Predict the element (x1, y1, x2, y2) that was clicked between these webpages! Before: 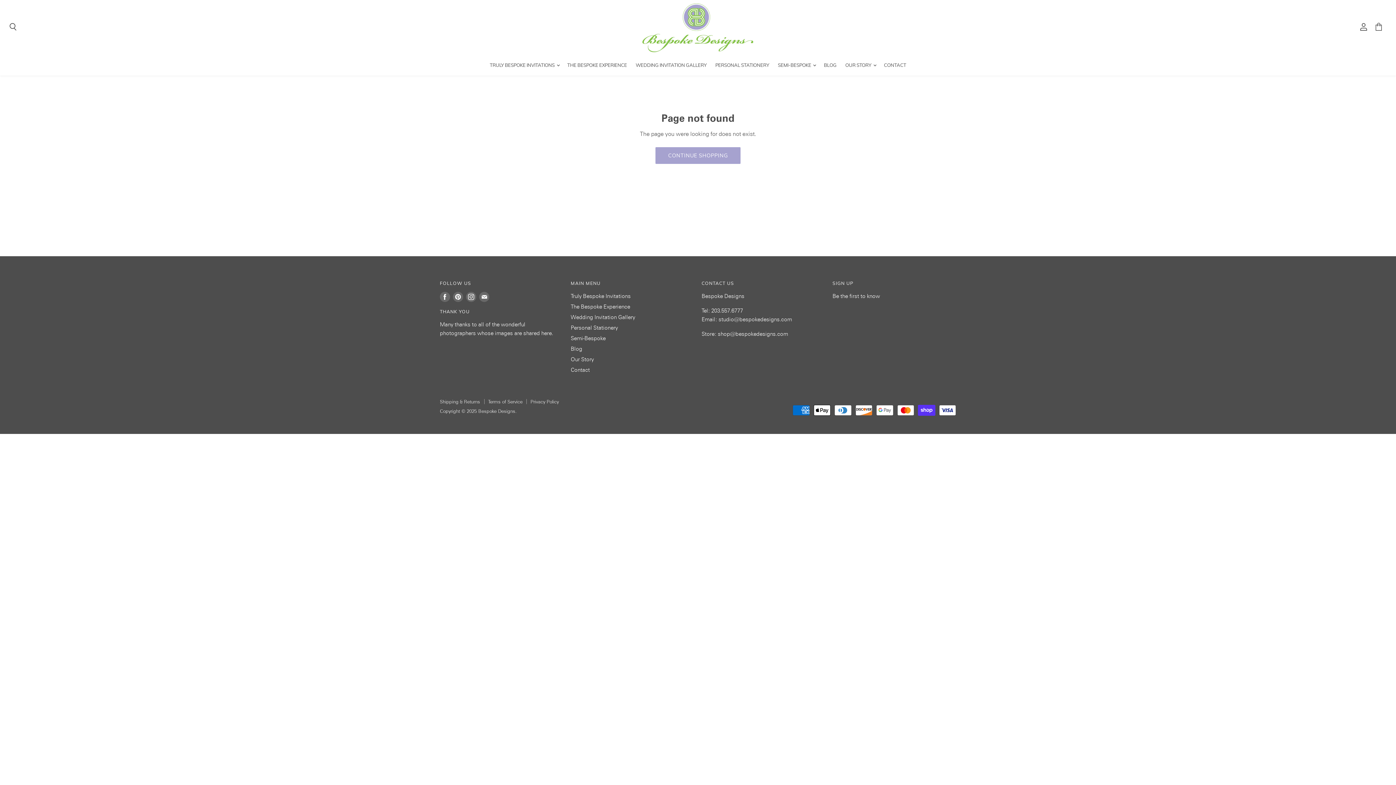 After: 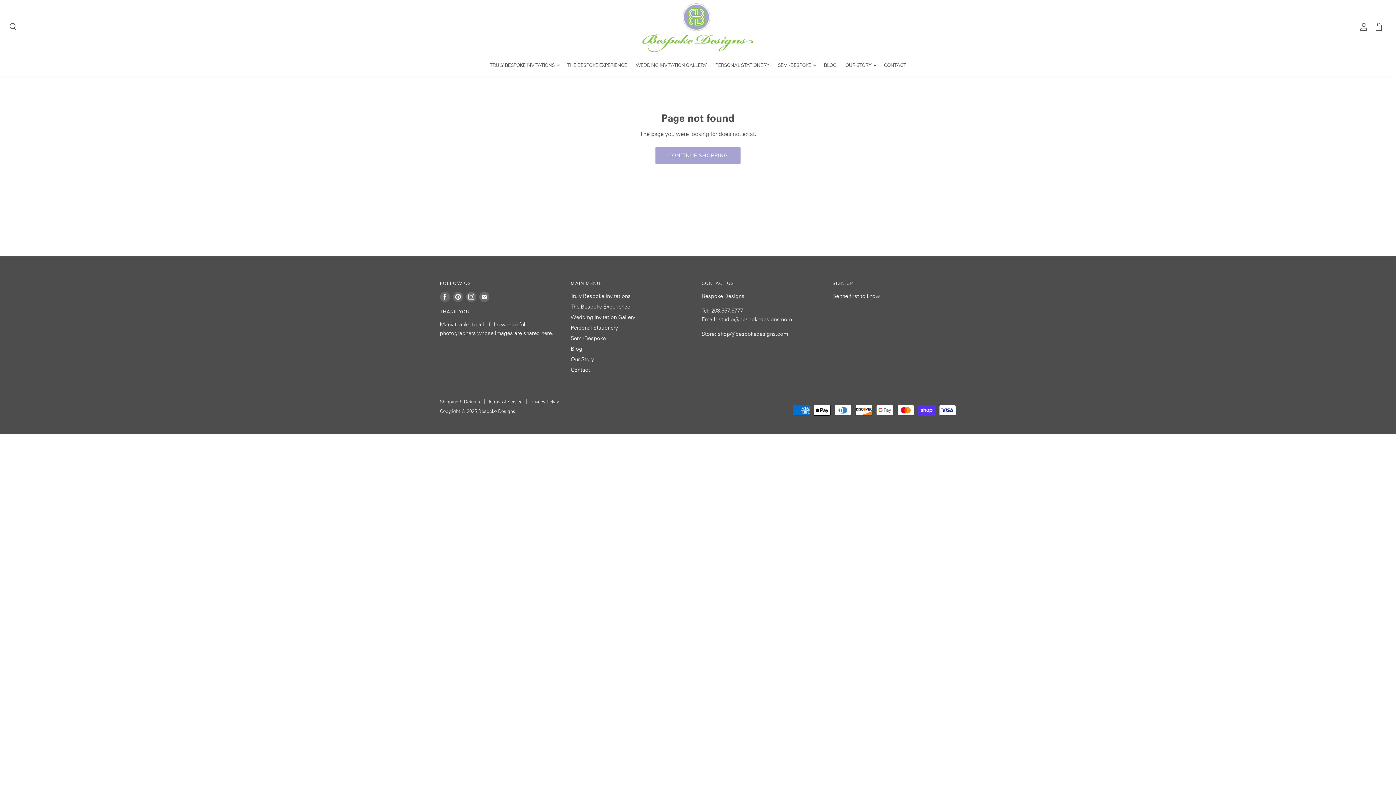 Action: bbox: (464, 290, 477, 303) label: Find us on Instagram